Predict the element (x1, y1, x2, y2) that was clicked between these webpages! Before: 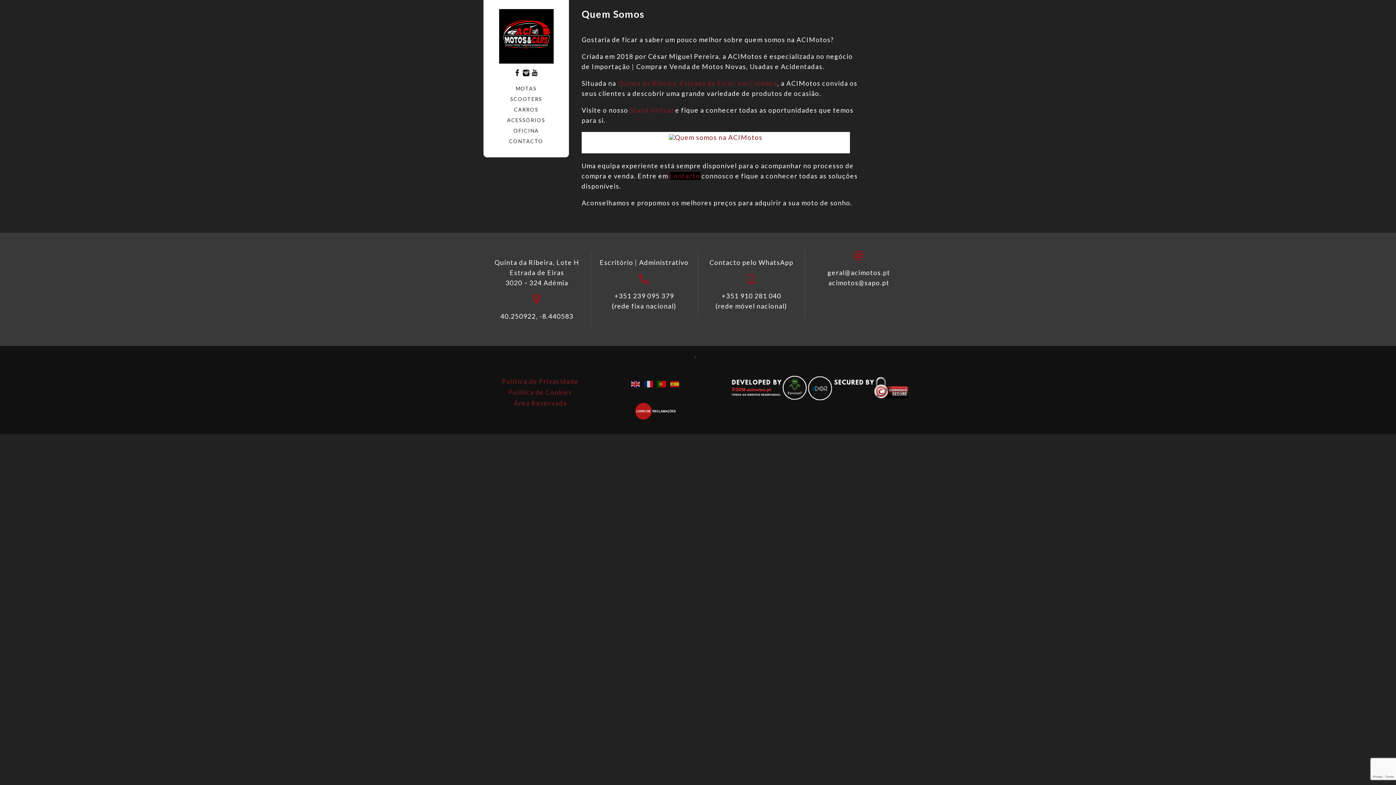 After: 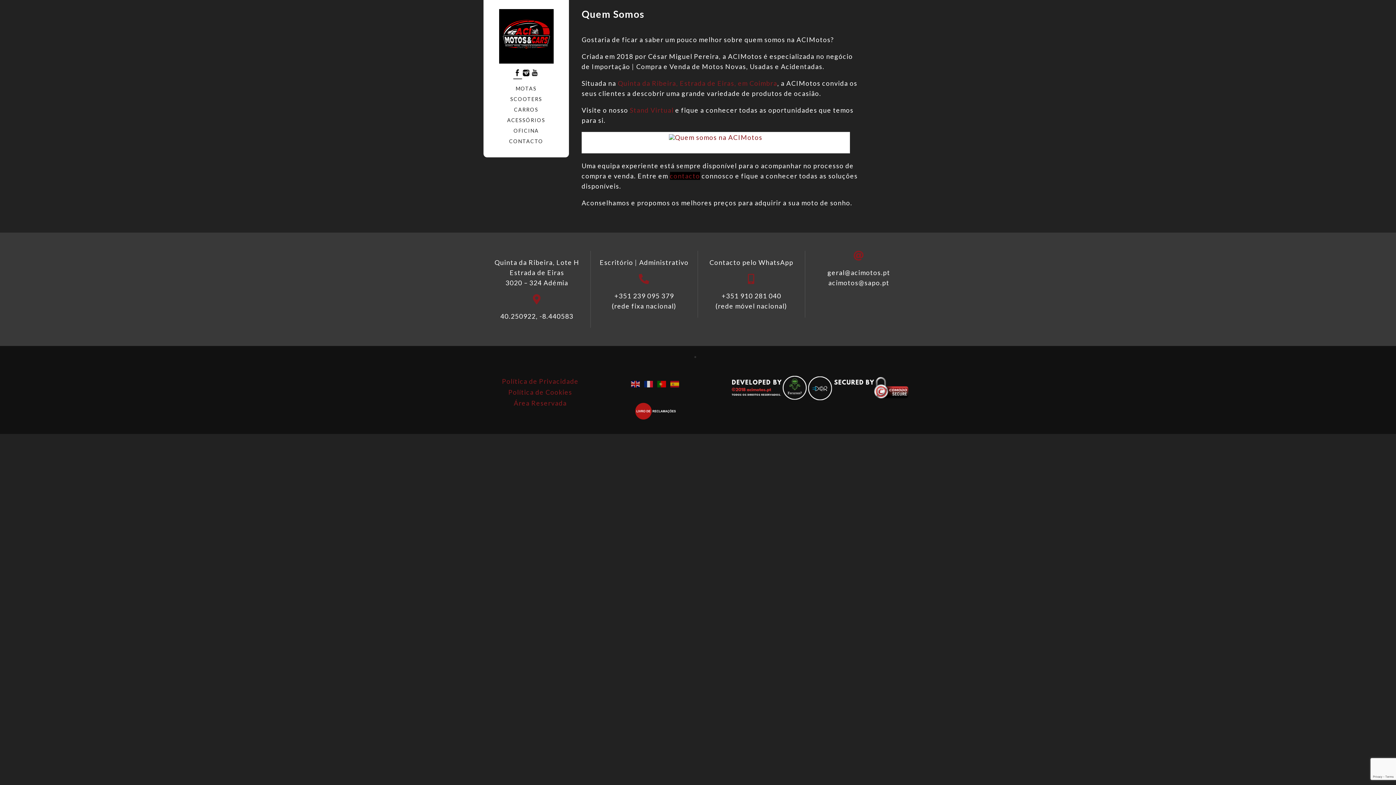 Action: bbox: (513, 70, 522, 78)